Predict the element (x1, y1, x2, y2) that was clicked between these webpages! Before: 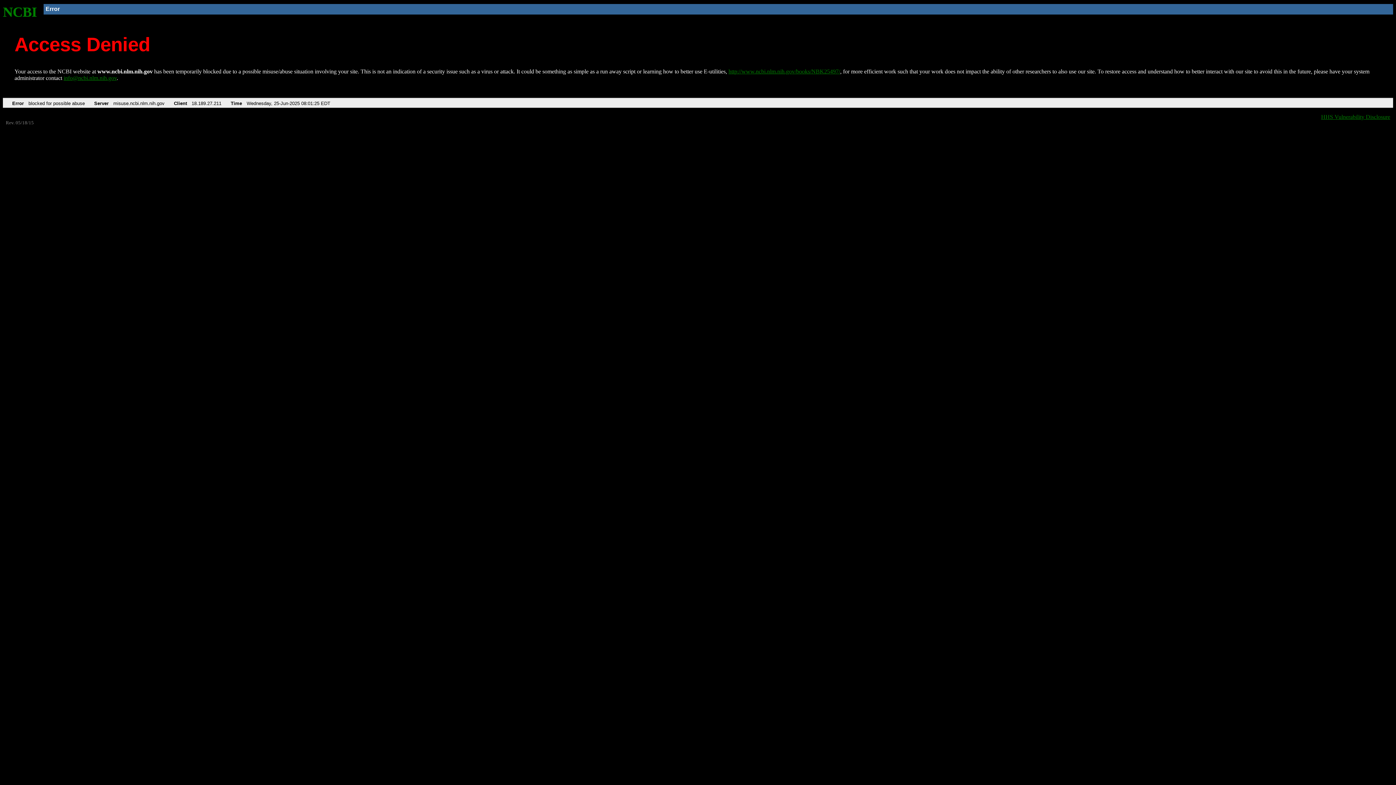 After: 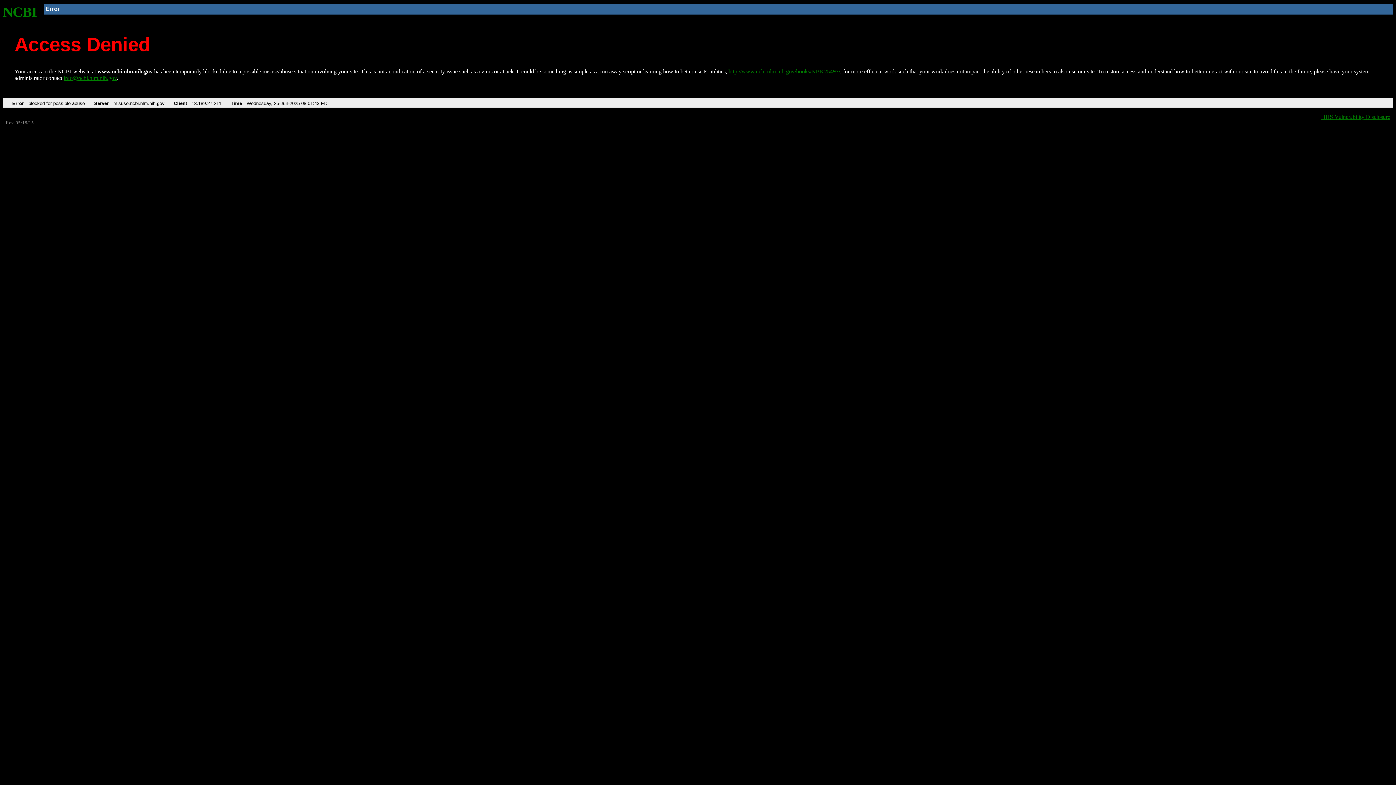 Action: label: NCBI bbox: (2, 4, 37, 19)